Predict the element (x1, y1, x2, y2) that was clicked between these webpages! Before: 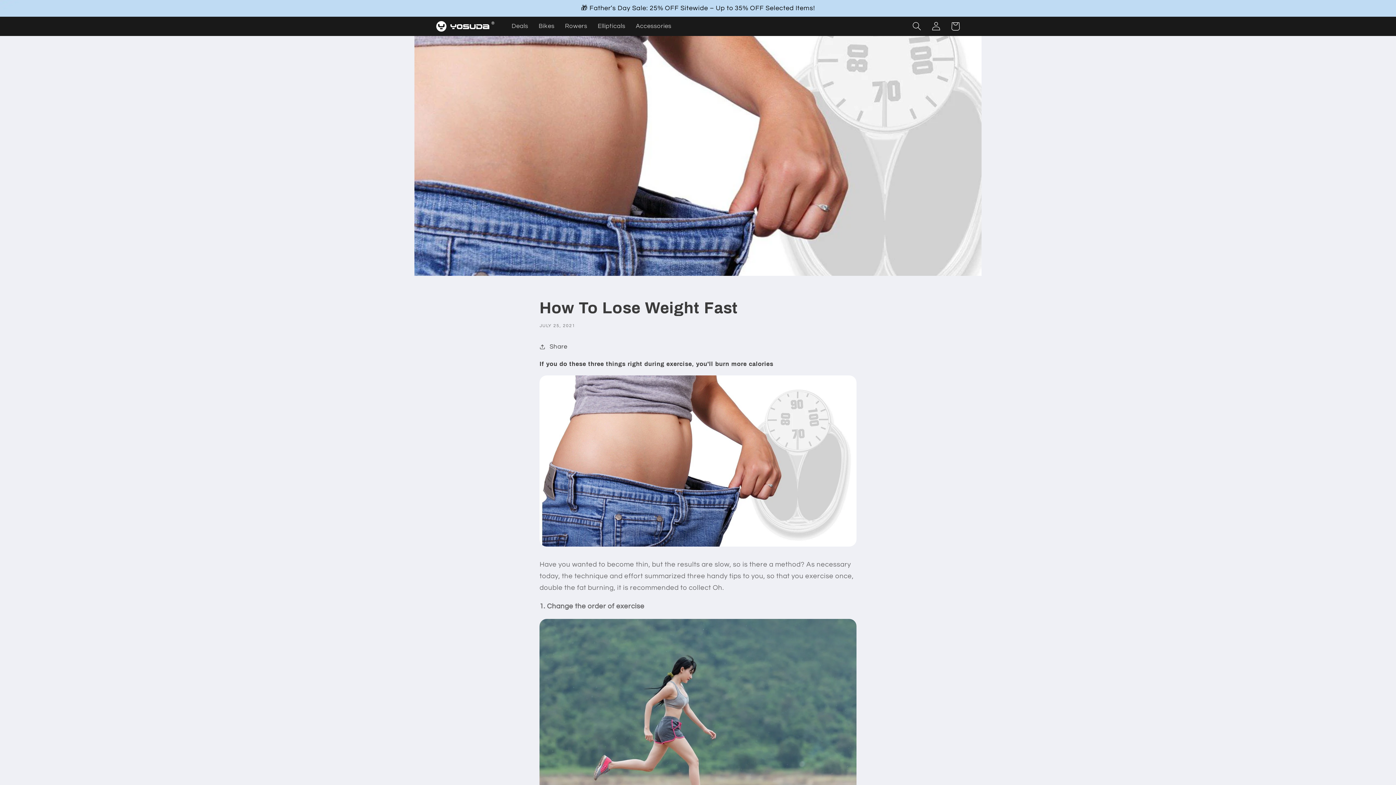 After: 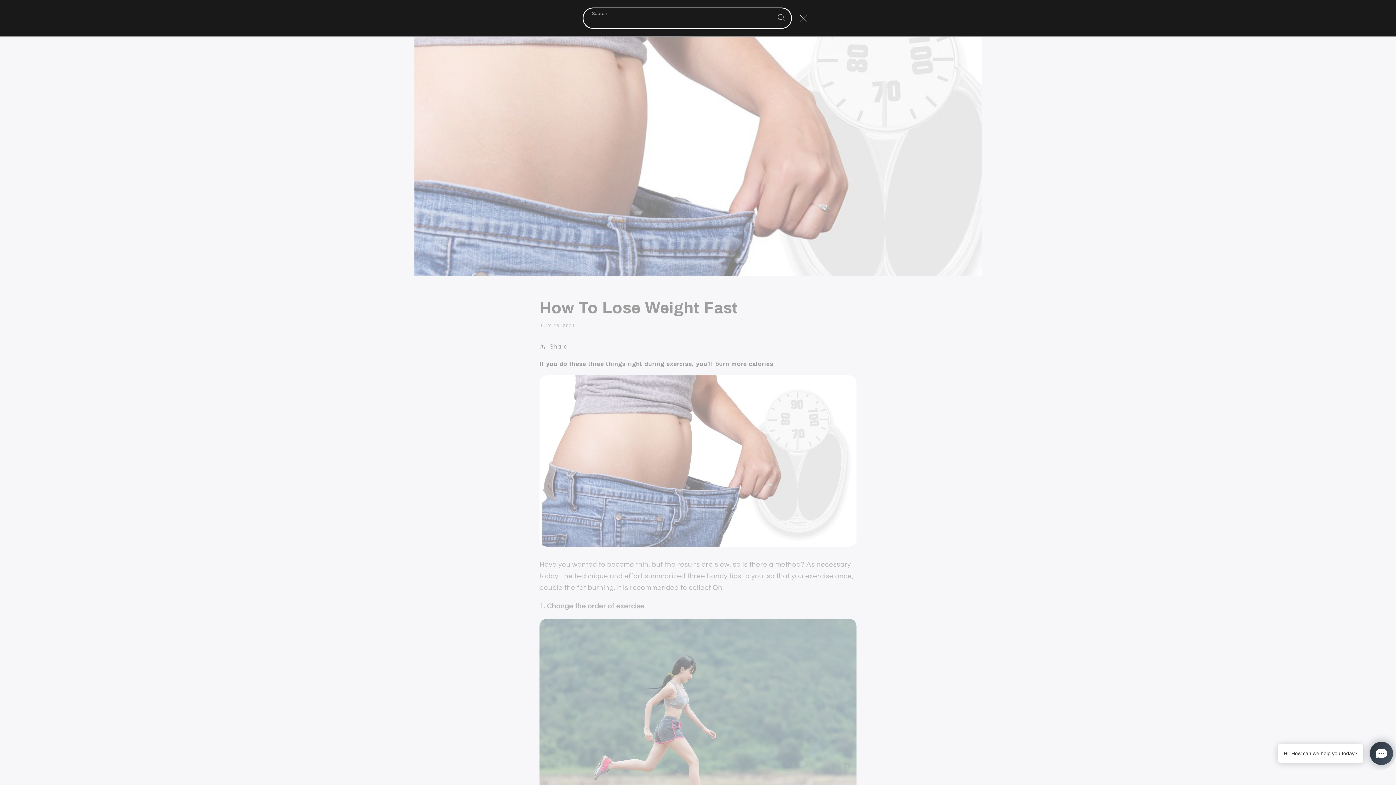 Action: label: Search bbox: (907, 16, 926, 35)